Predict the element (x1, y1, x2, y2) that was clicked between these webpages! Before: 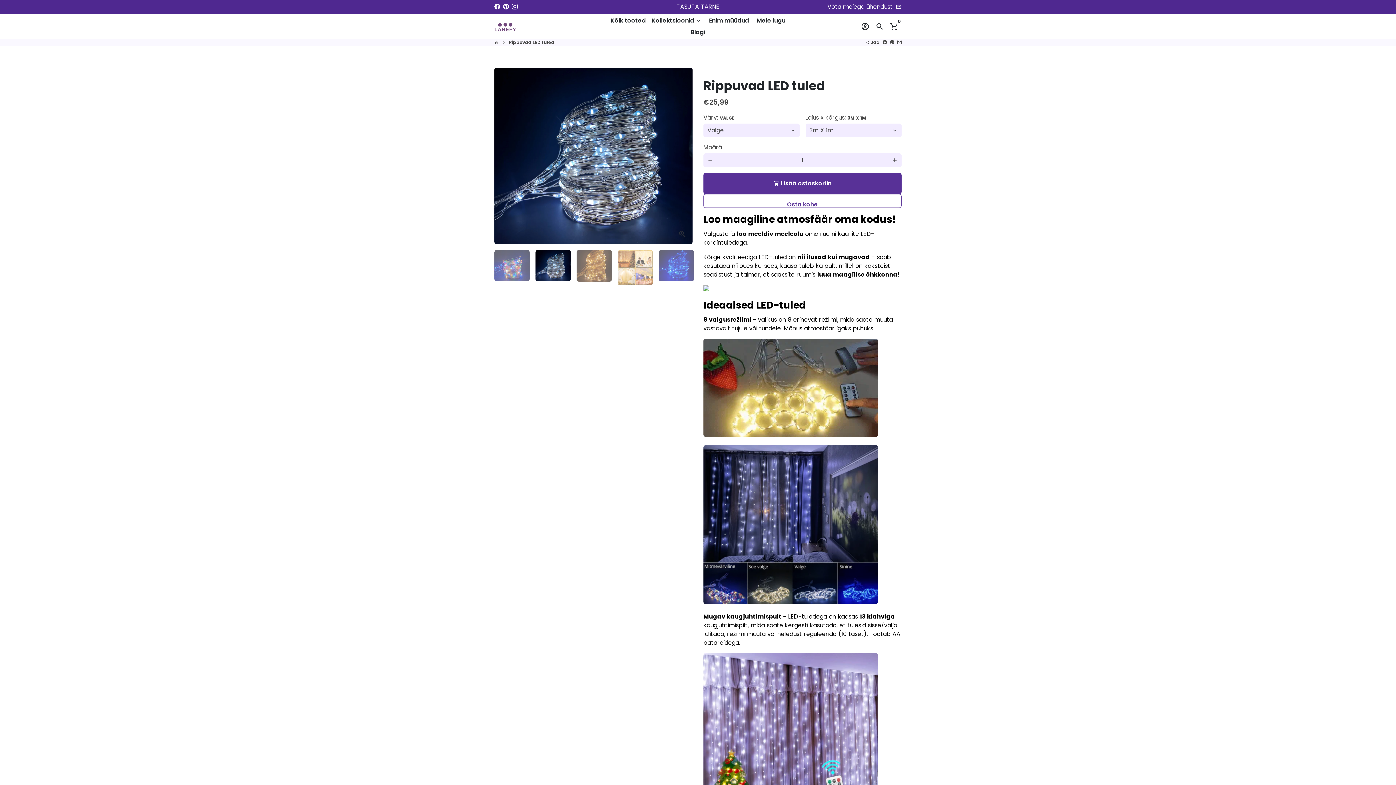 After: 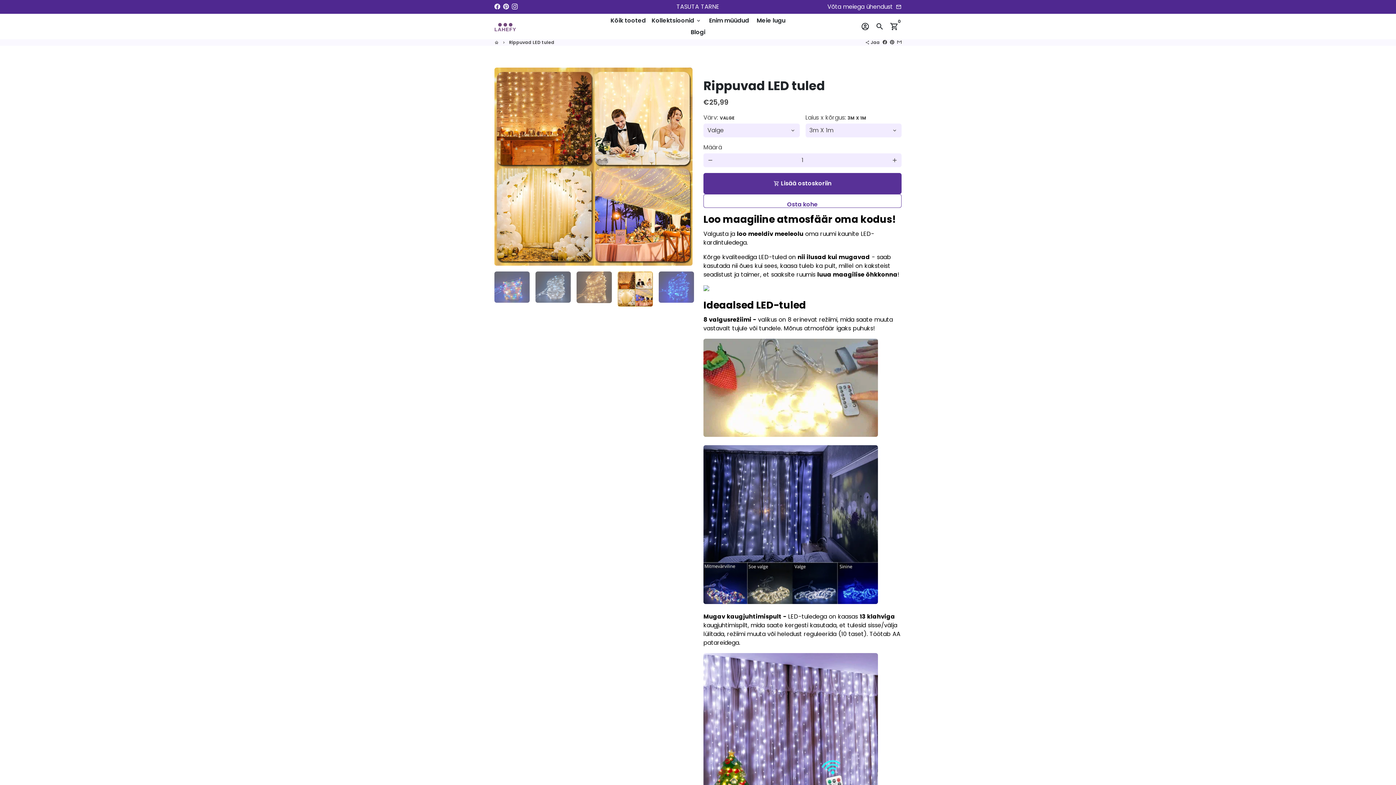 Action: bbox: (617, 250, 653, 285)